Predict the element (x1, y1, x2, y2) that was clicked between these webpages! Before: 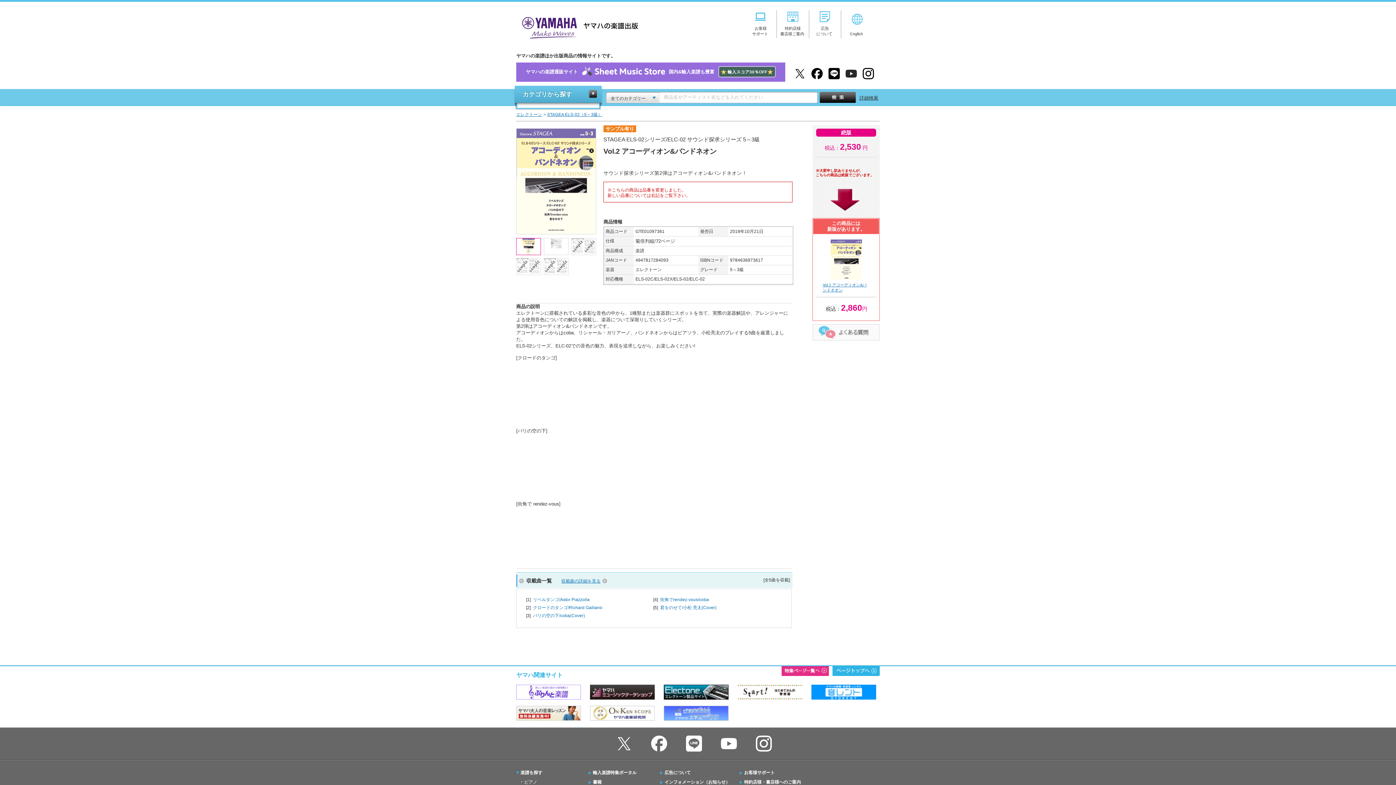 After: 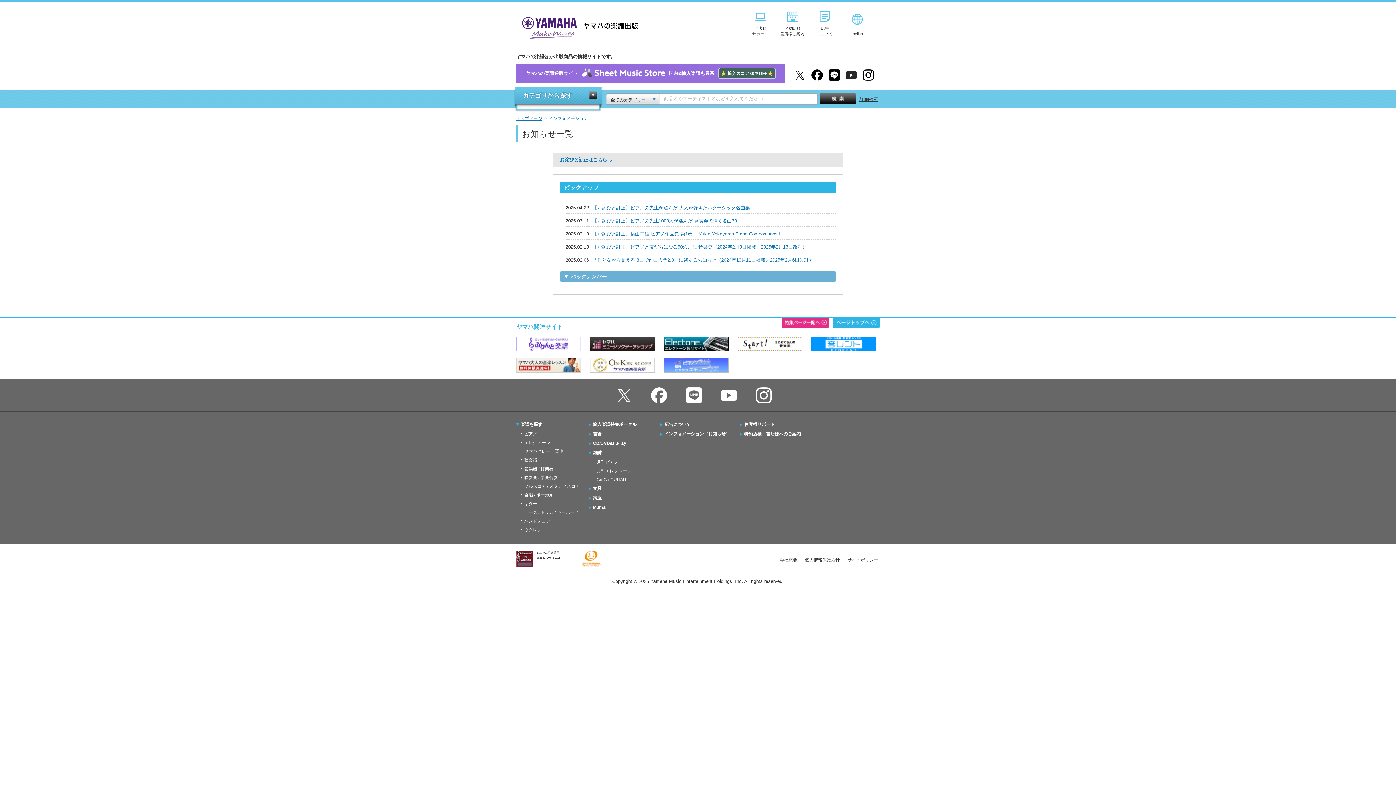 Action: bbox: (664, 779, 730, 785) label: インフォメーション（お知らせ）